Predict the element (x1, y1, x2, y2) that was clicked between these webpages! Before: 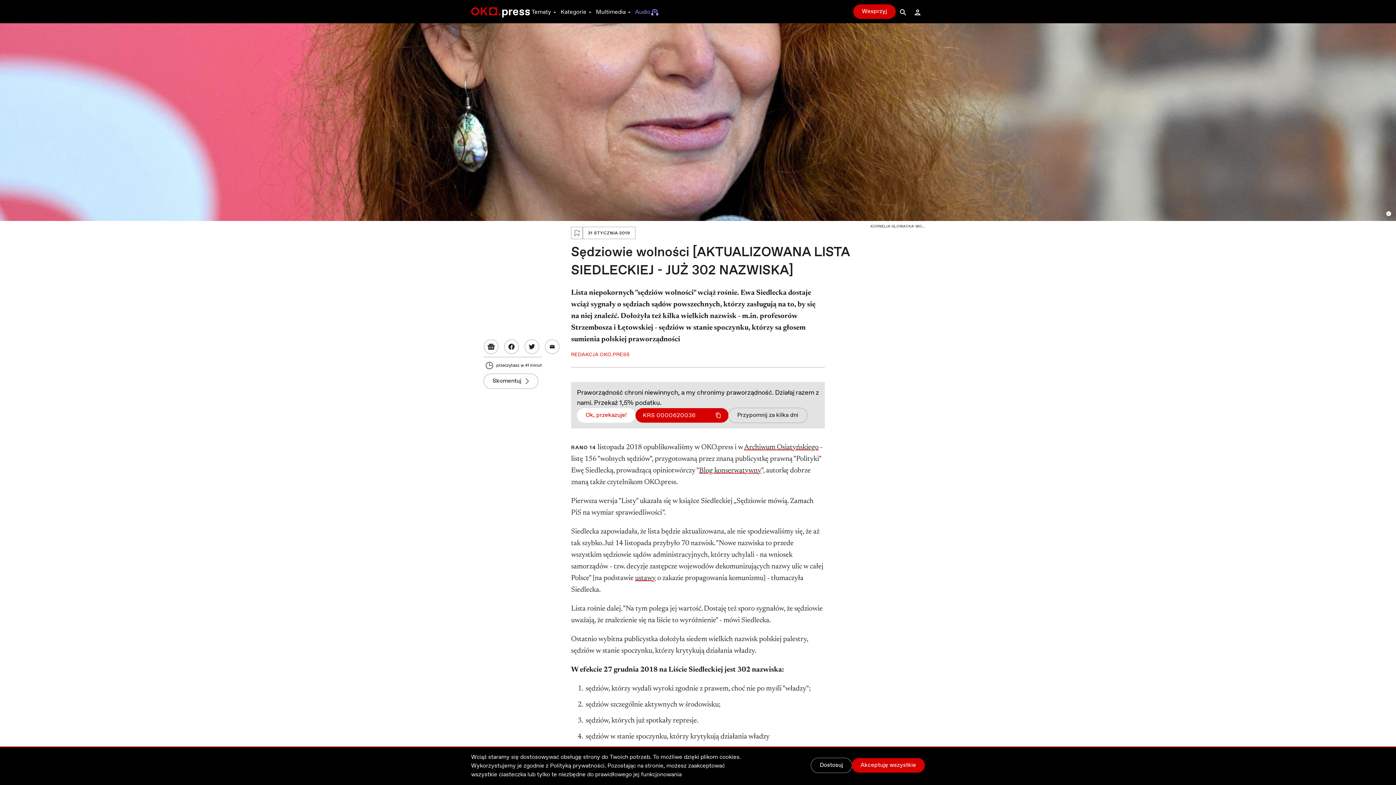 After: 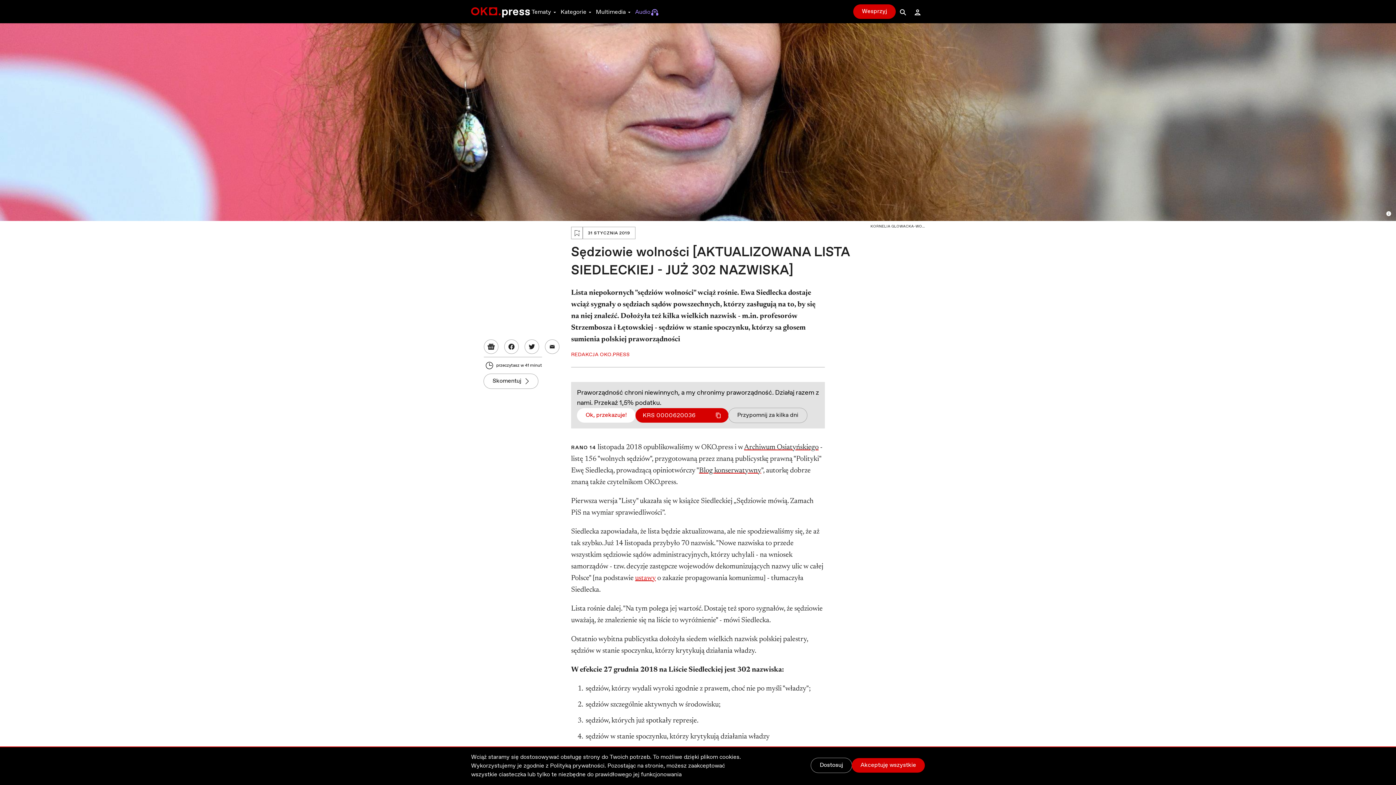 Action: bbox: (635, 574, 656, 582) label: ustawy